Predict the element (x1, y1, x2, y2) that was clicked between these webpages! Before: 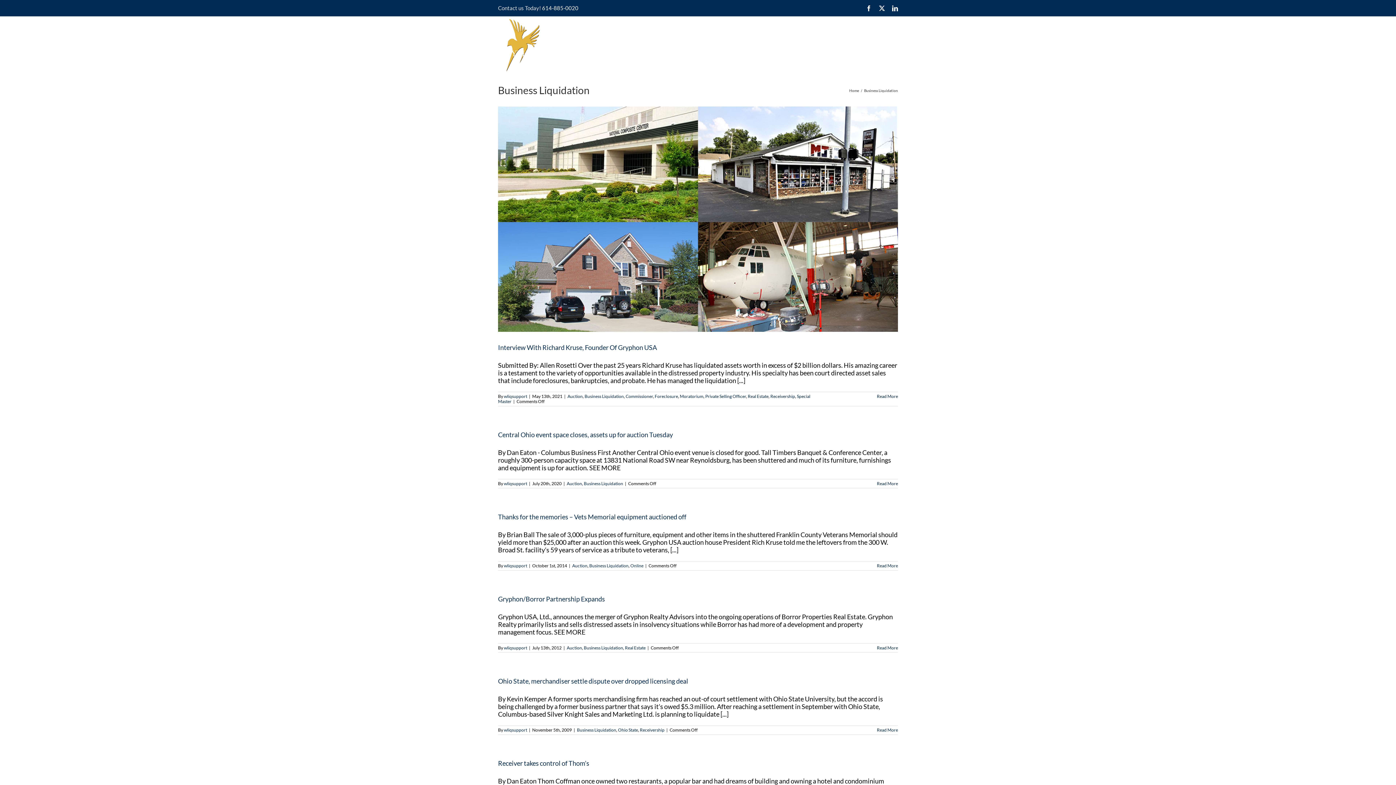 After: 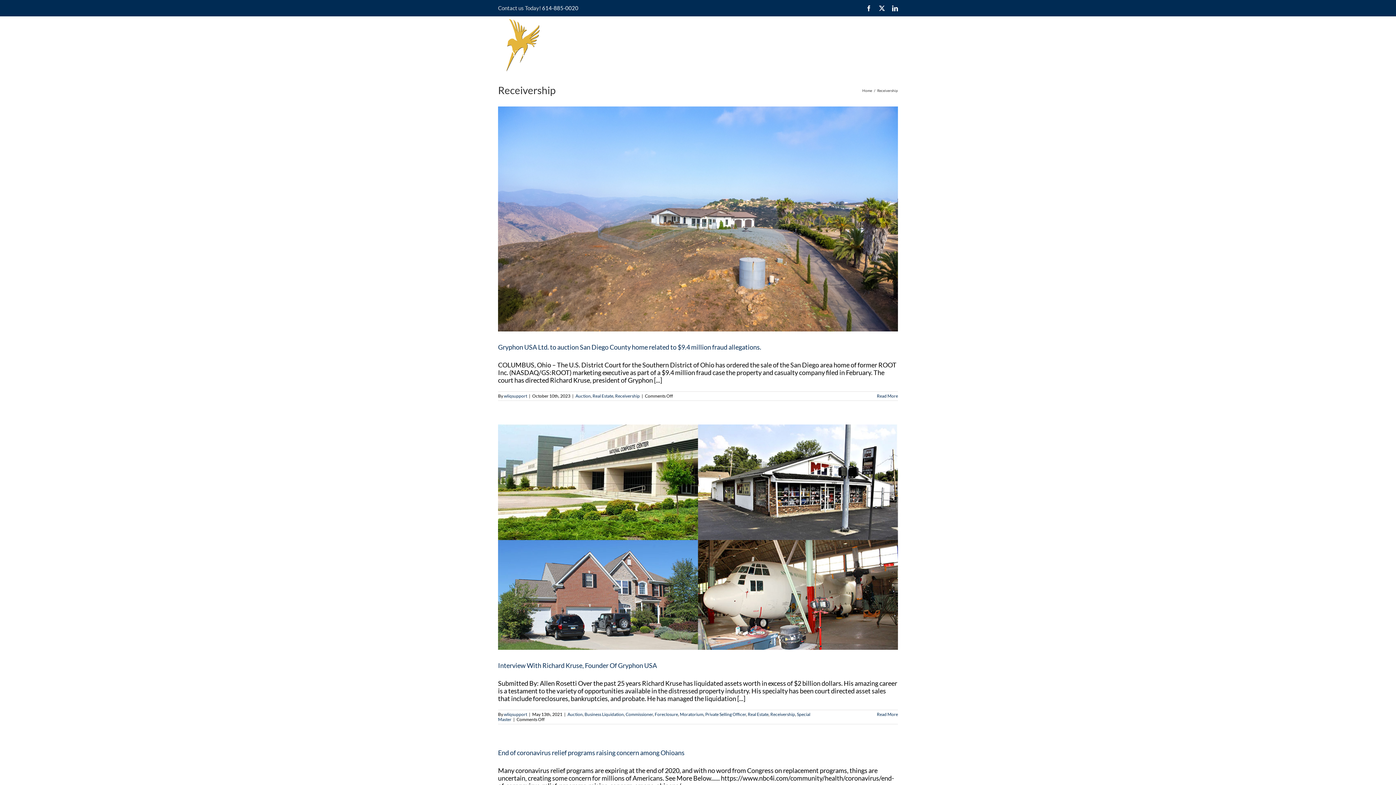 Action: label: Receivership bbox: (770, 393, 795, 399)